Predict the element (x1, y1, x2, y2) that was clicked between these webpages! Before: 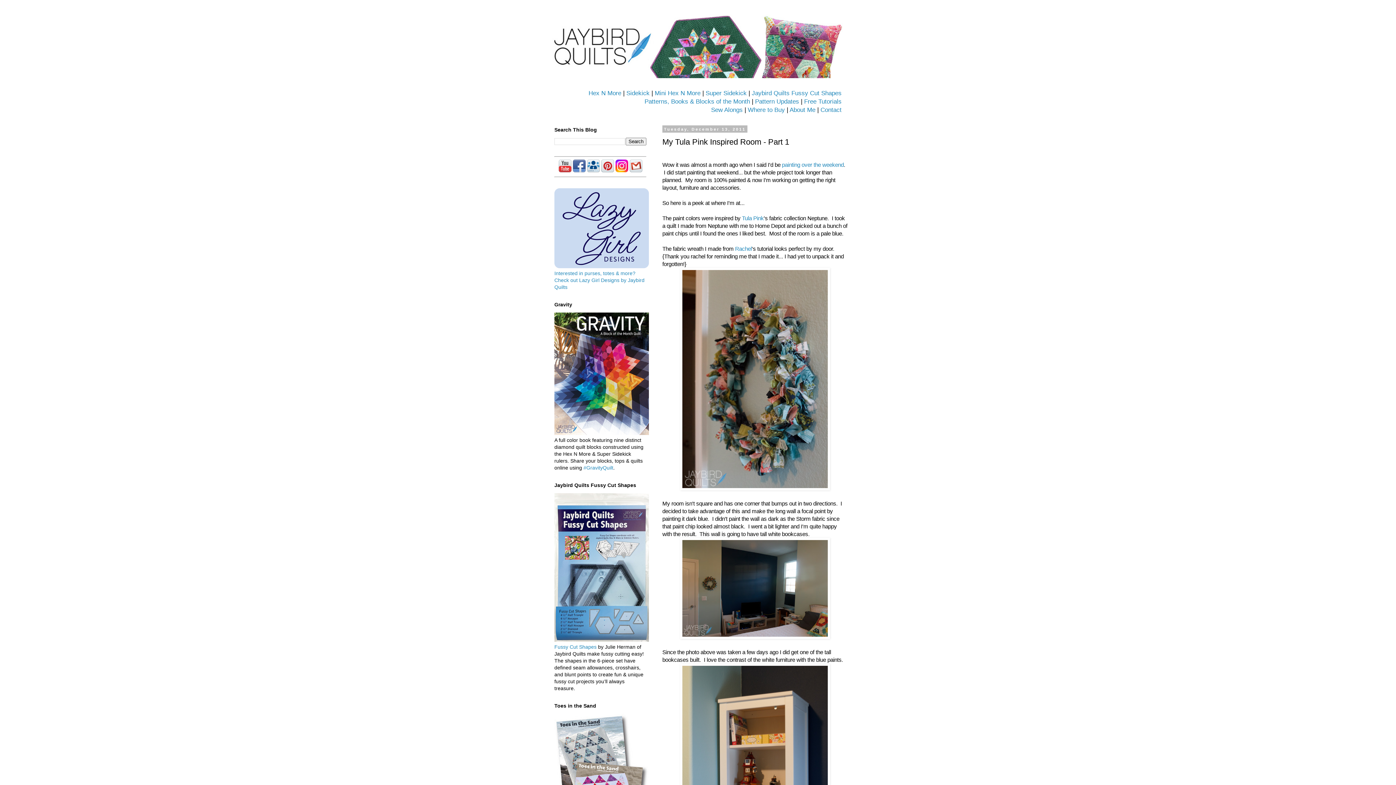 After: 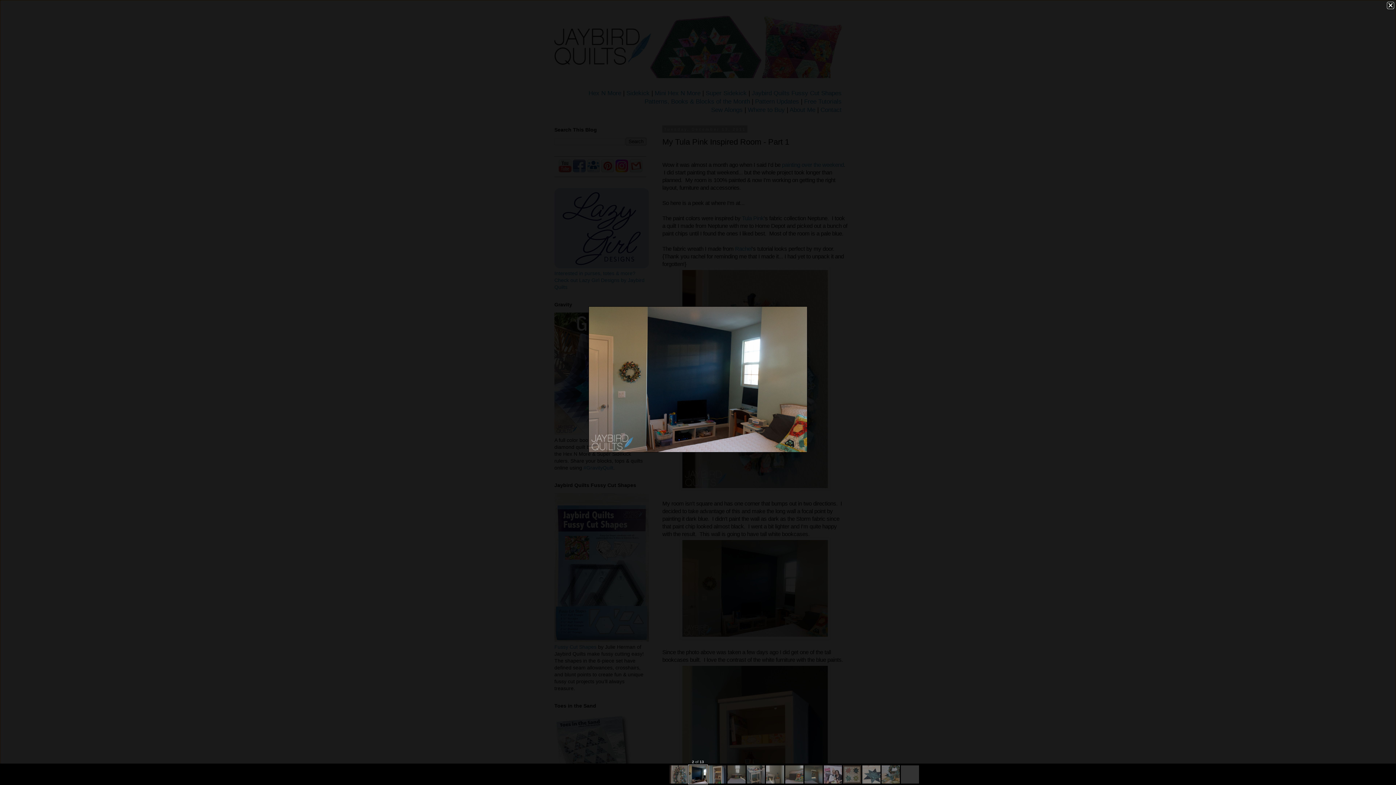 Action: bbox: (680, 634, 830, 640)